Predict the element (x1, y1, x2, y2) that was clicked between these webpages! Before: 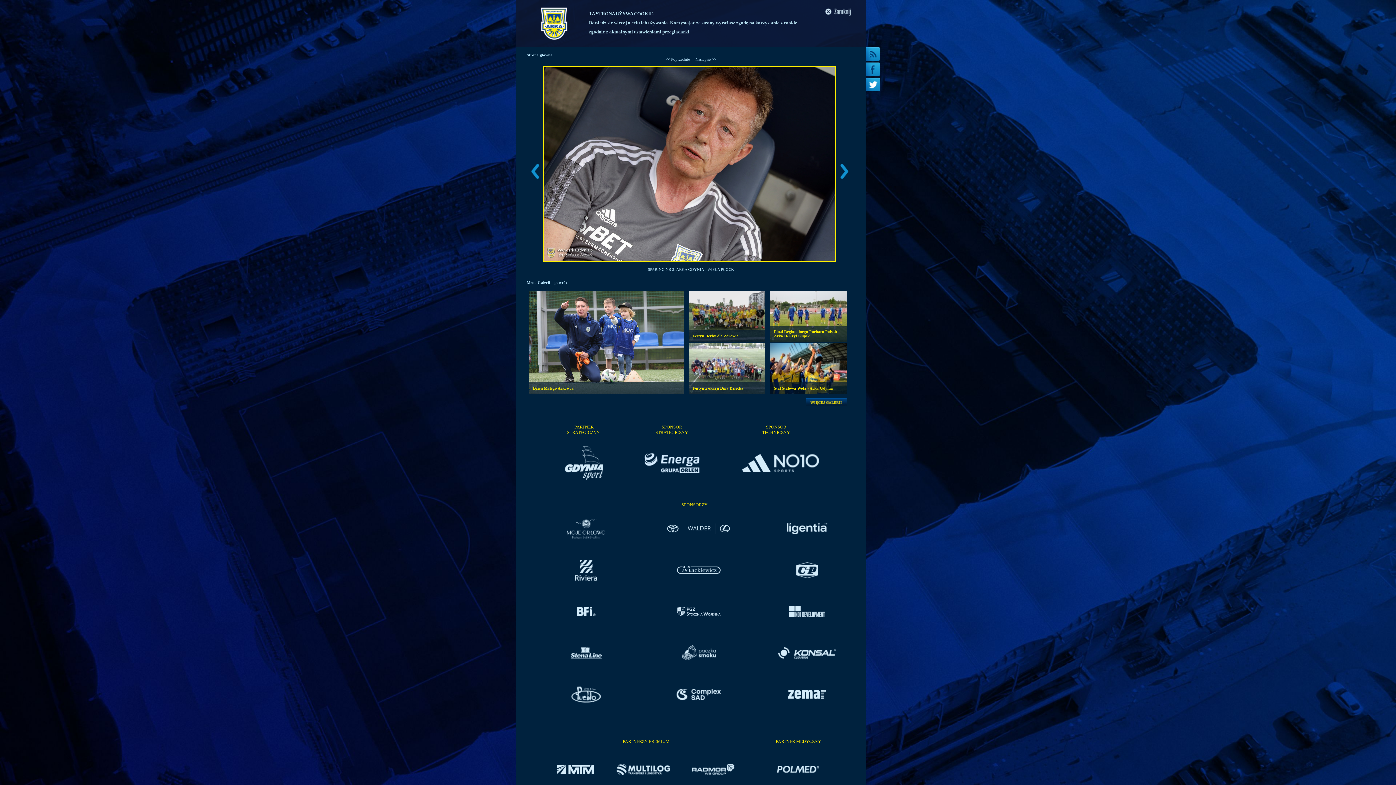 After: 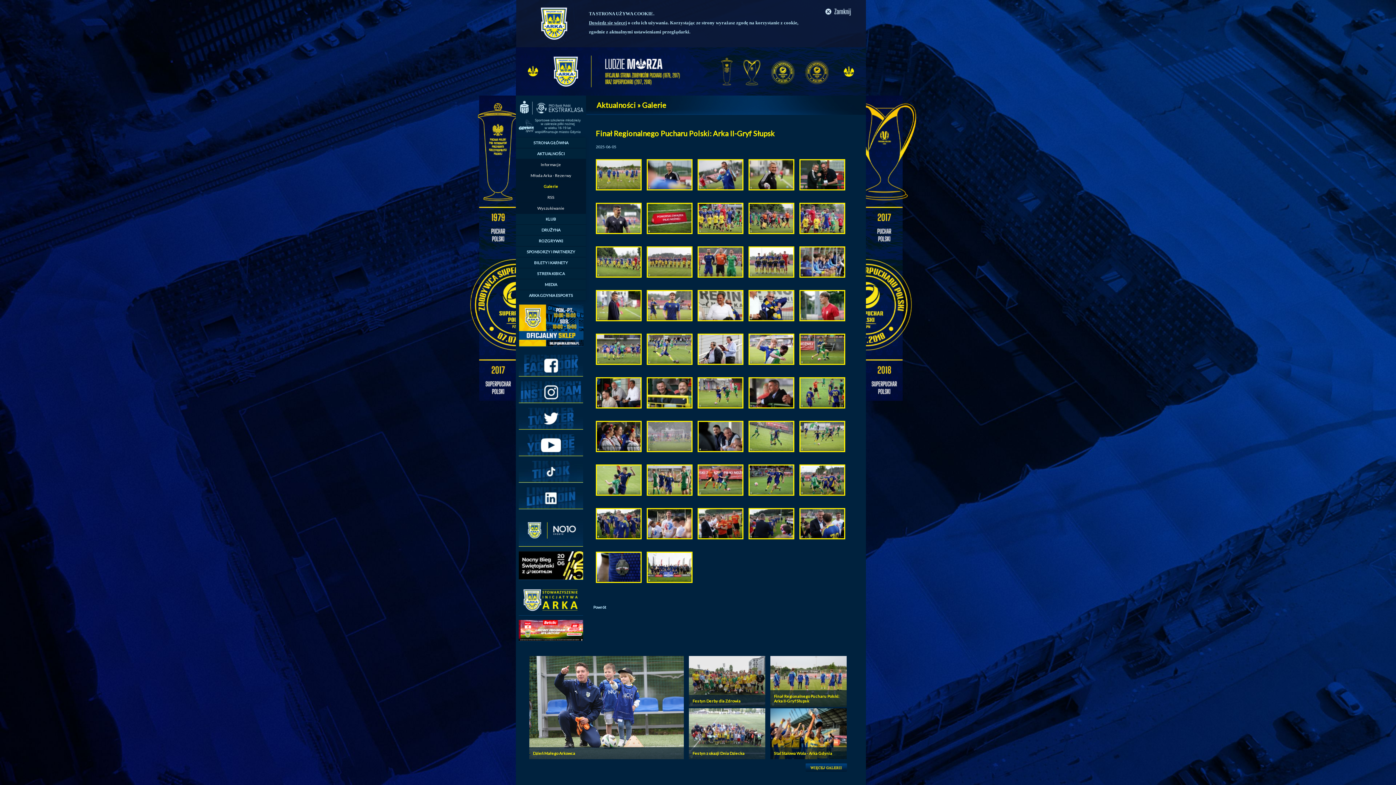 Action: bbox: (774, 329, 837, 338) label: Finał Regionalnego Pucharu Polski: Arka II-Gryf Słupsk